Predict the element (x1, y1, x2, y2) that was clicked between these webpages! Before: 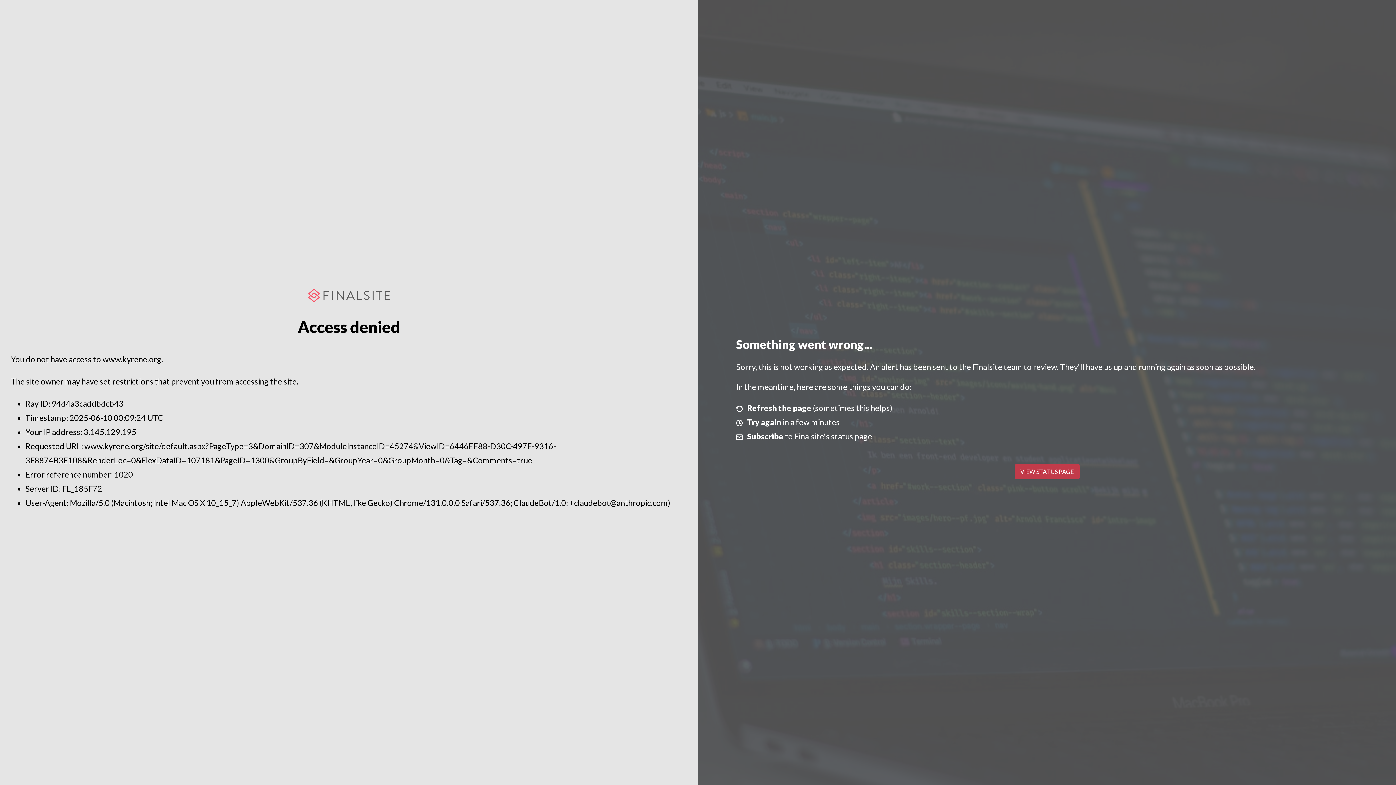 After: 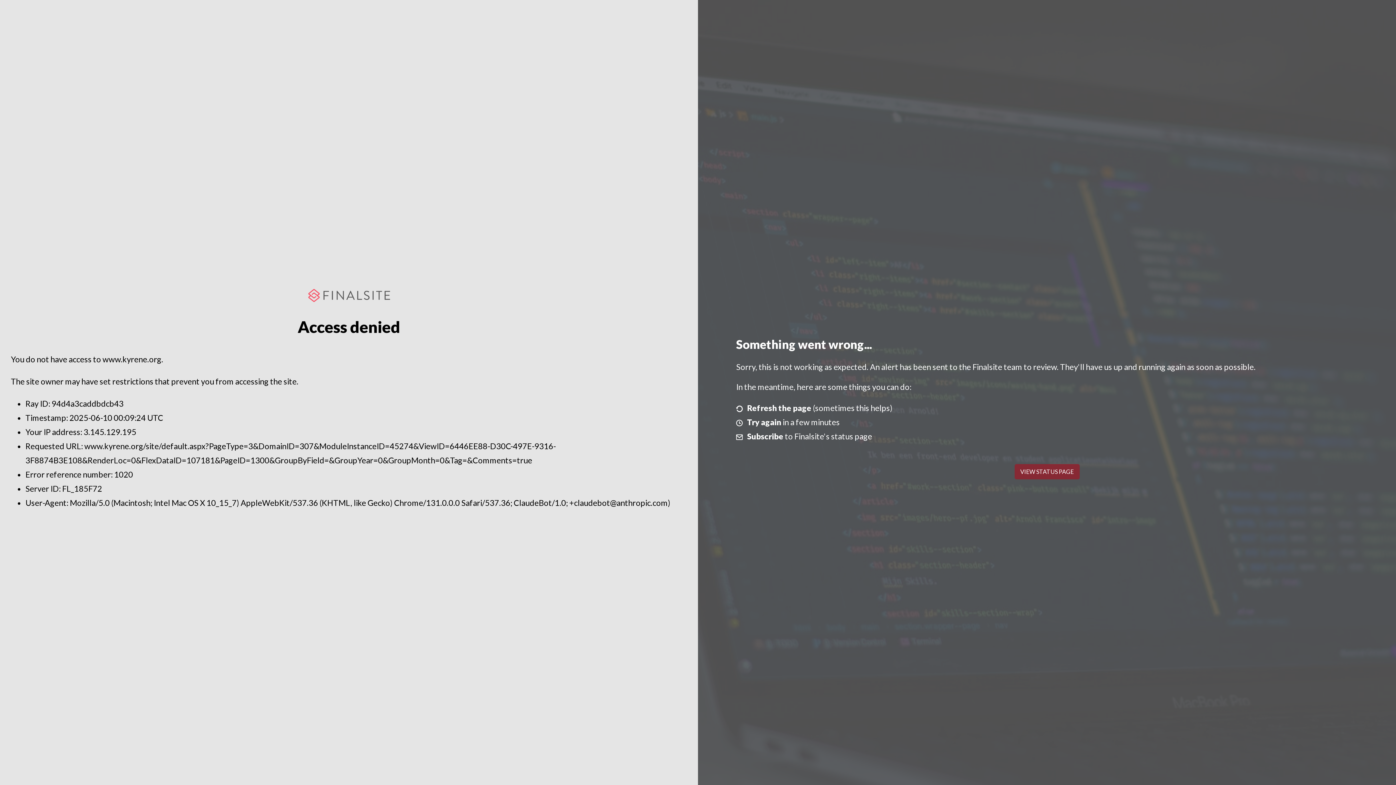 Action: label: VIEW STATUS PAGE bbox: (1014, 464, 1079, 479)